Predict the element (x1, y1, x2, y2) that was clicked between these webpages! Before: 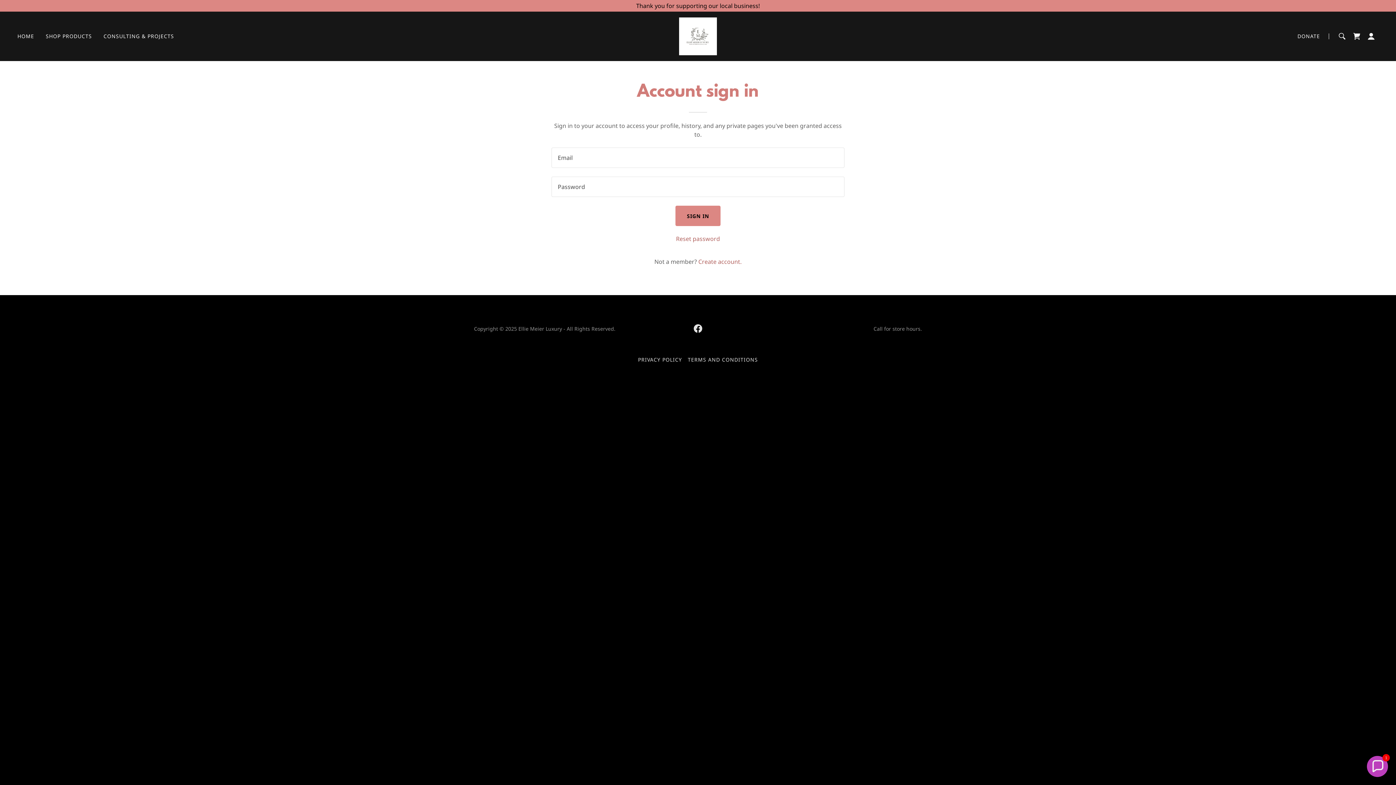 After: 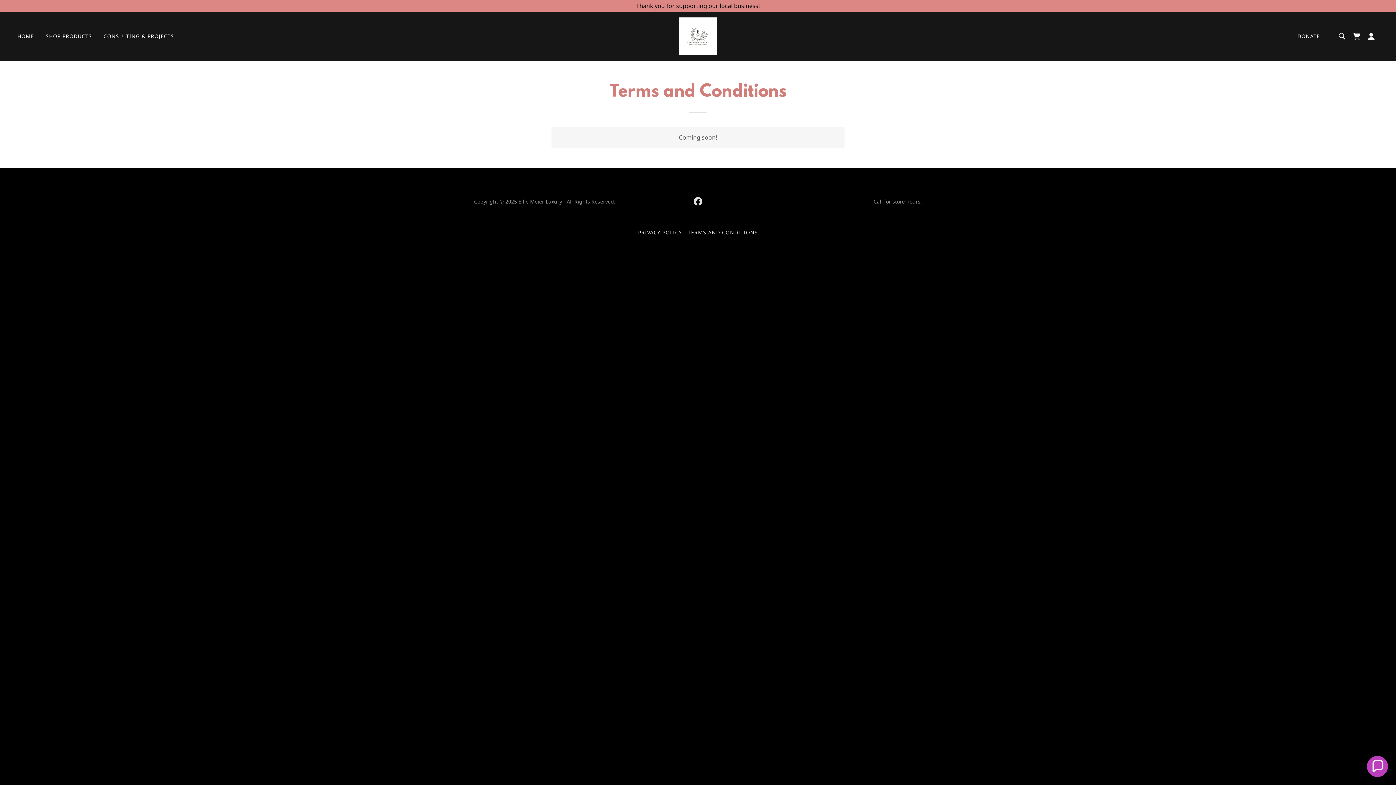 Action: label: TERMS AND CONDITIONS bbox: (685, 353, 761, 366)